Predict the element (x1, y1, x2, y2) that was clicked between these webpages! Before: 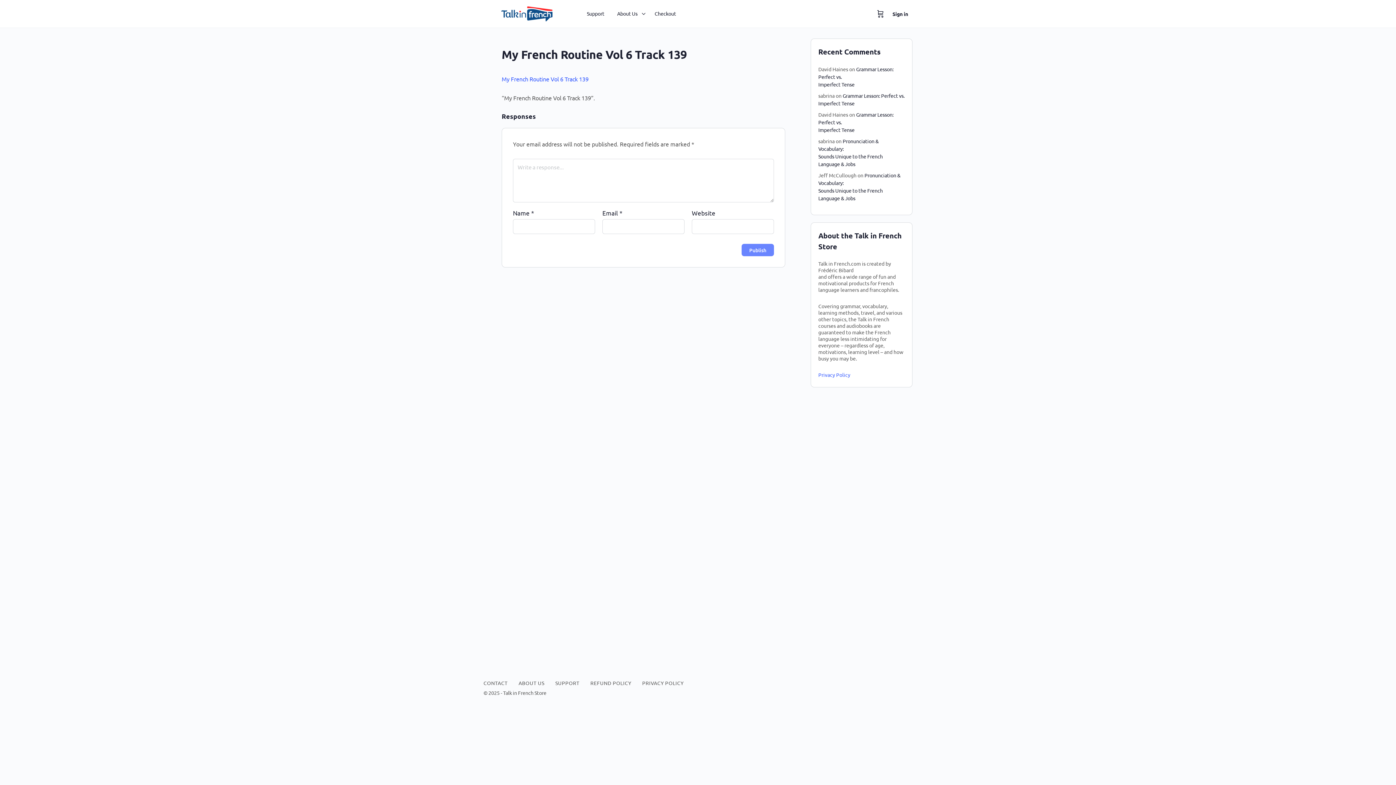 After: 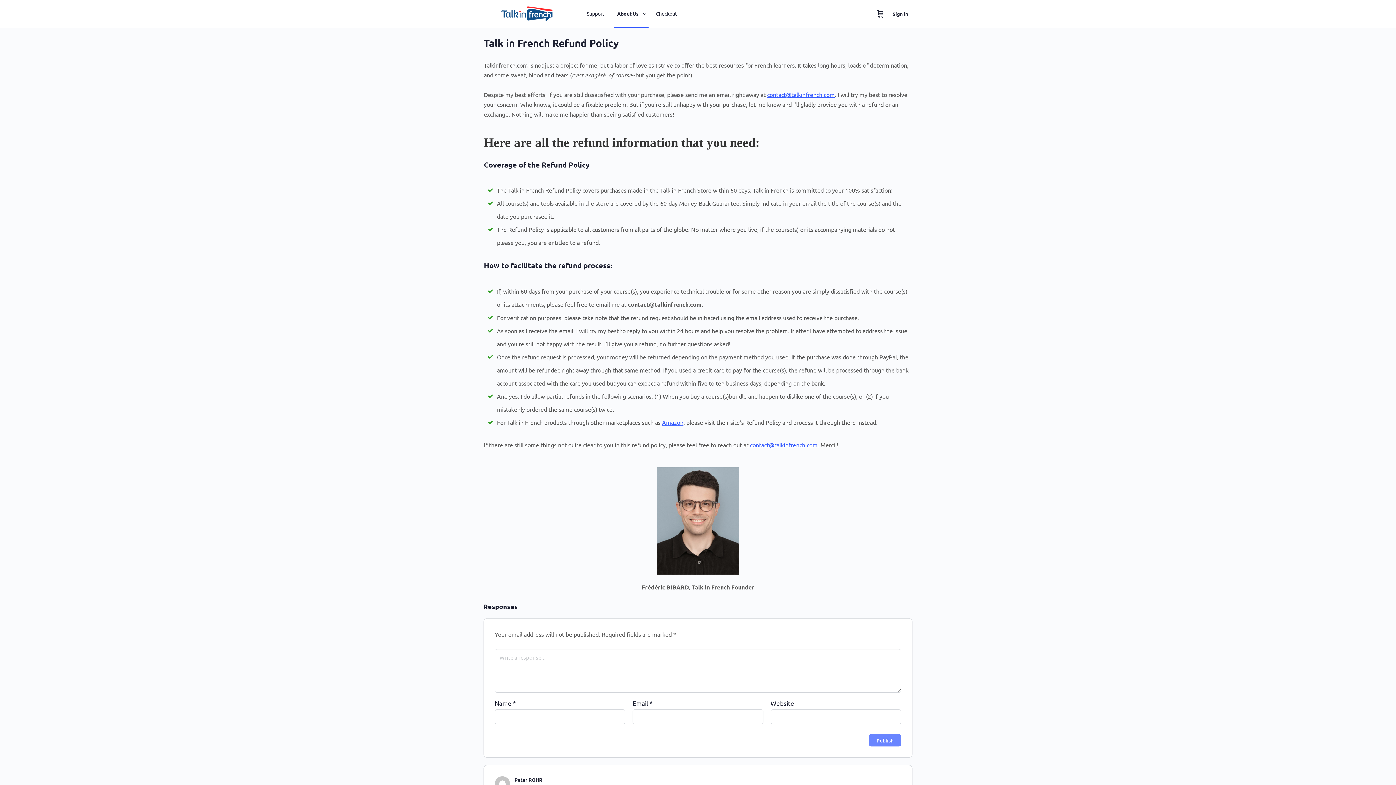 Action: bbox: (590, 680, 631, 686) label: REFUND POLICY